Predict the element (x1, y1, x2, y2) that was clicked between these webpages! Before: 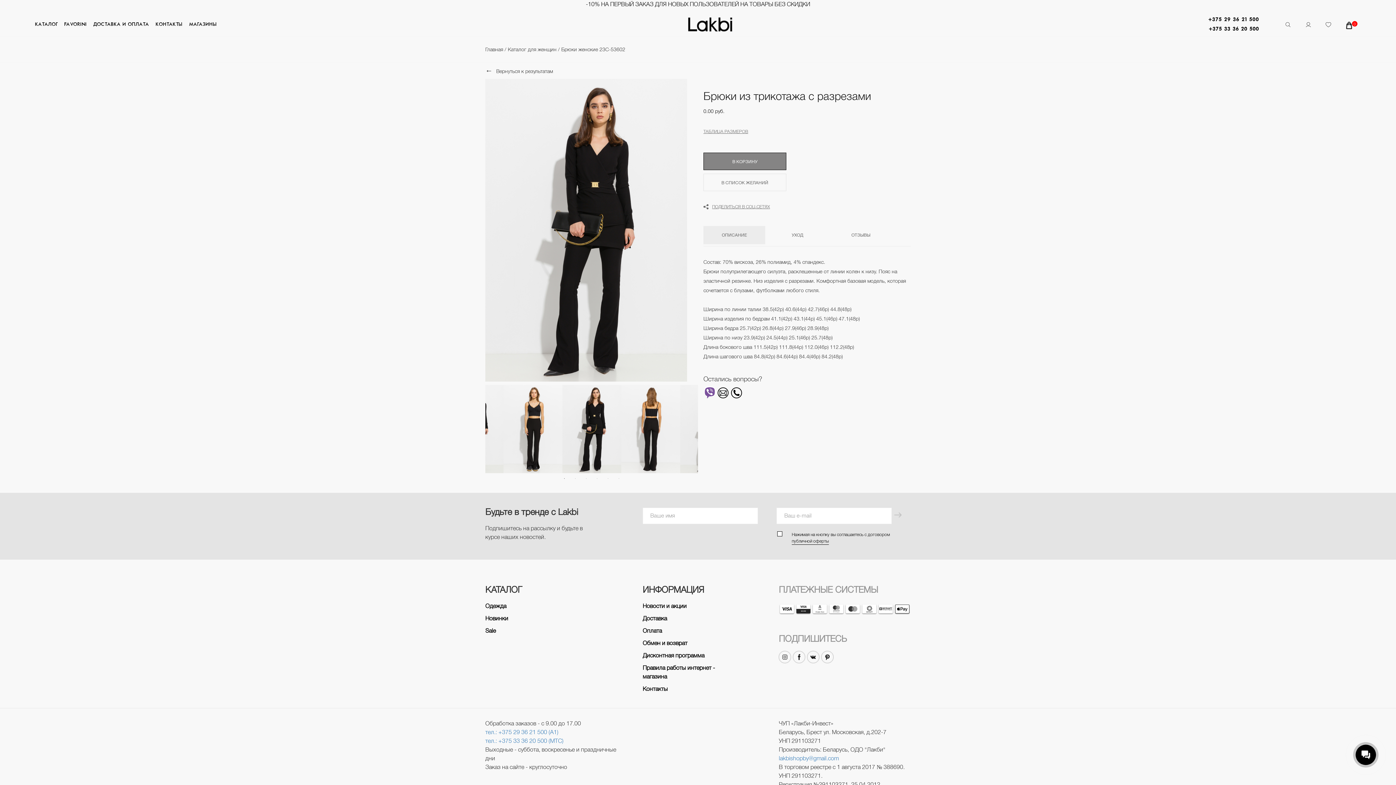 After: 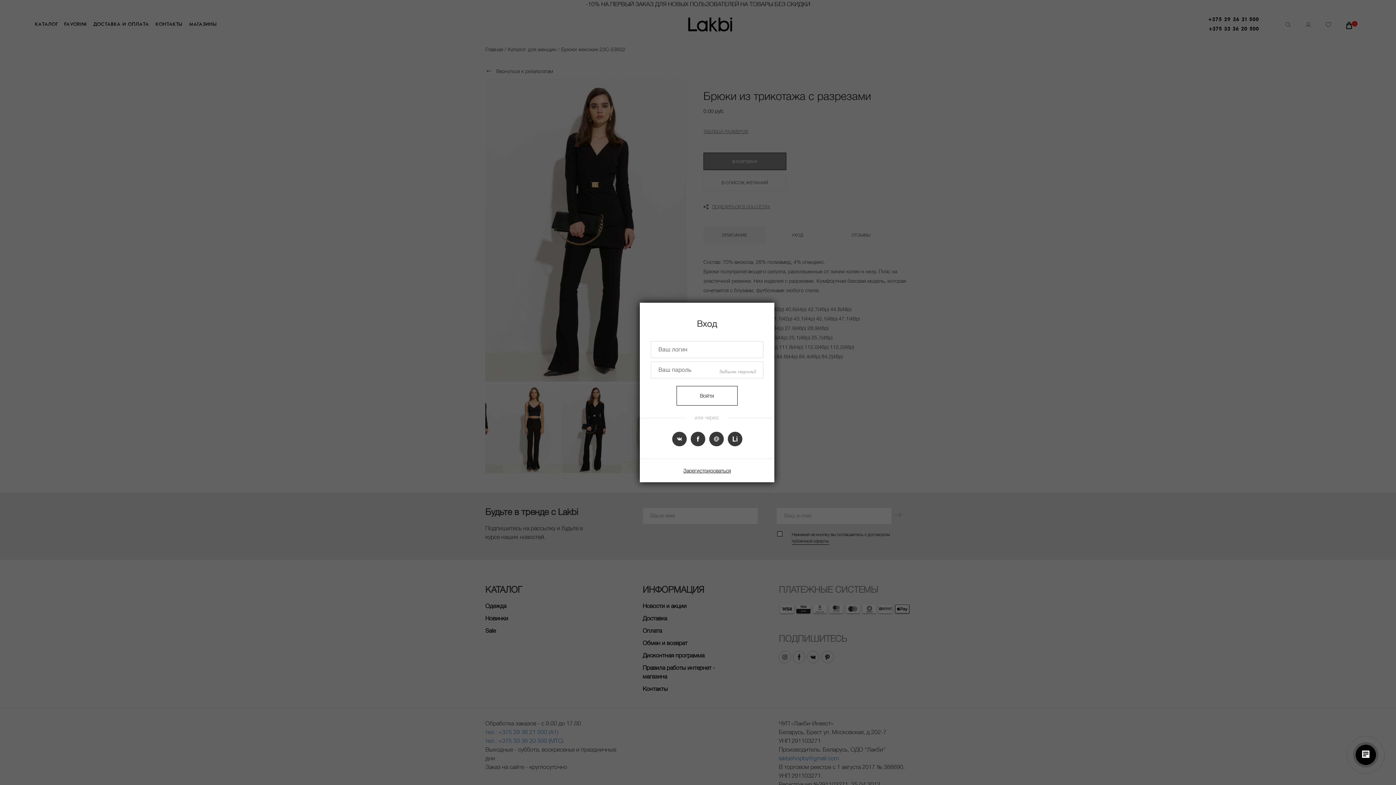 Action: bbox: (1304, 20, 1312, 28)